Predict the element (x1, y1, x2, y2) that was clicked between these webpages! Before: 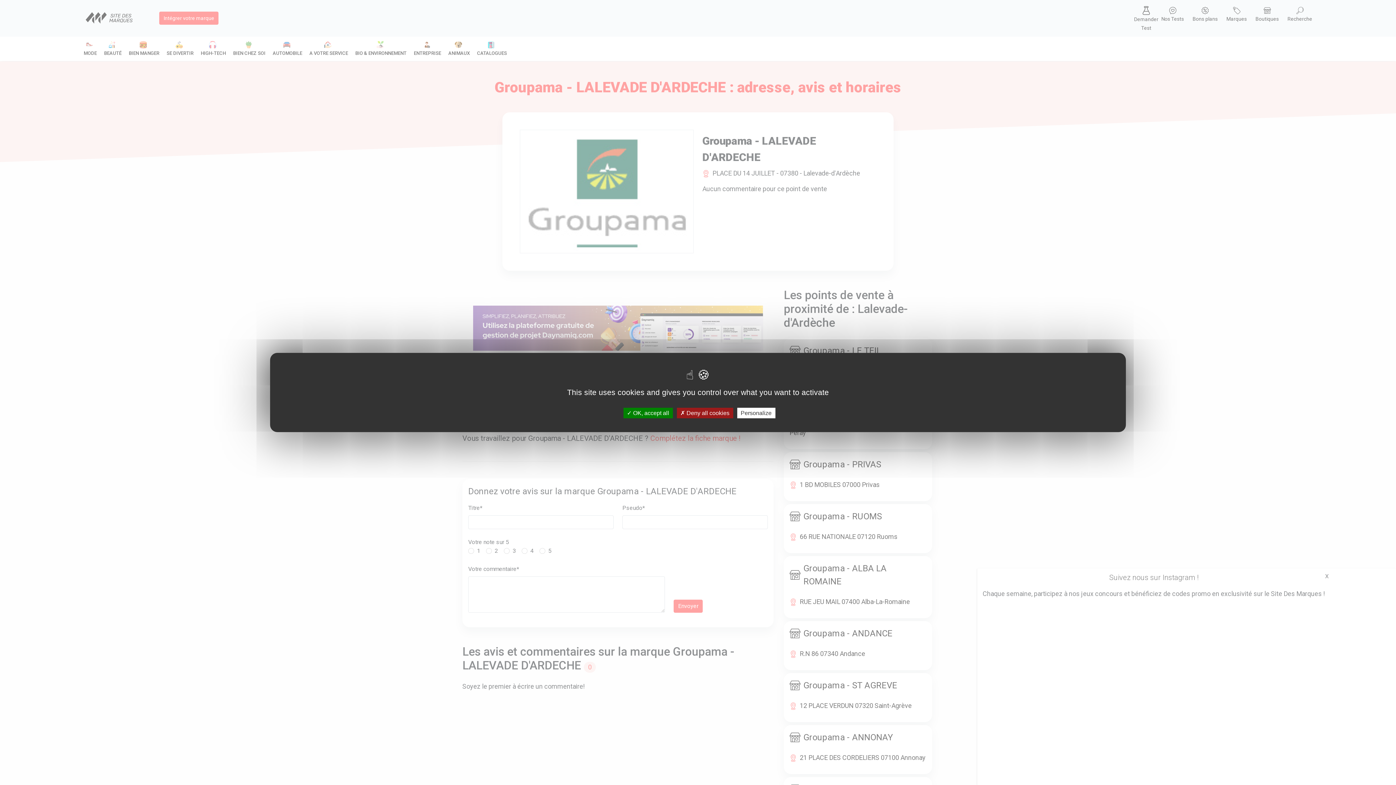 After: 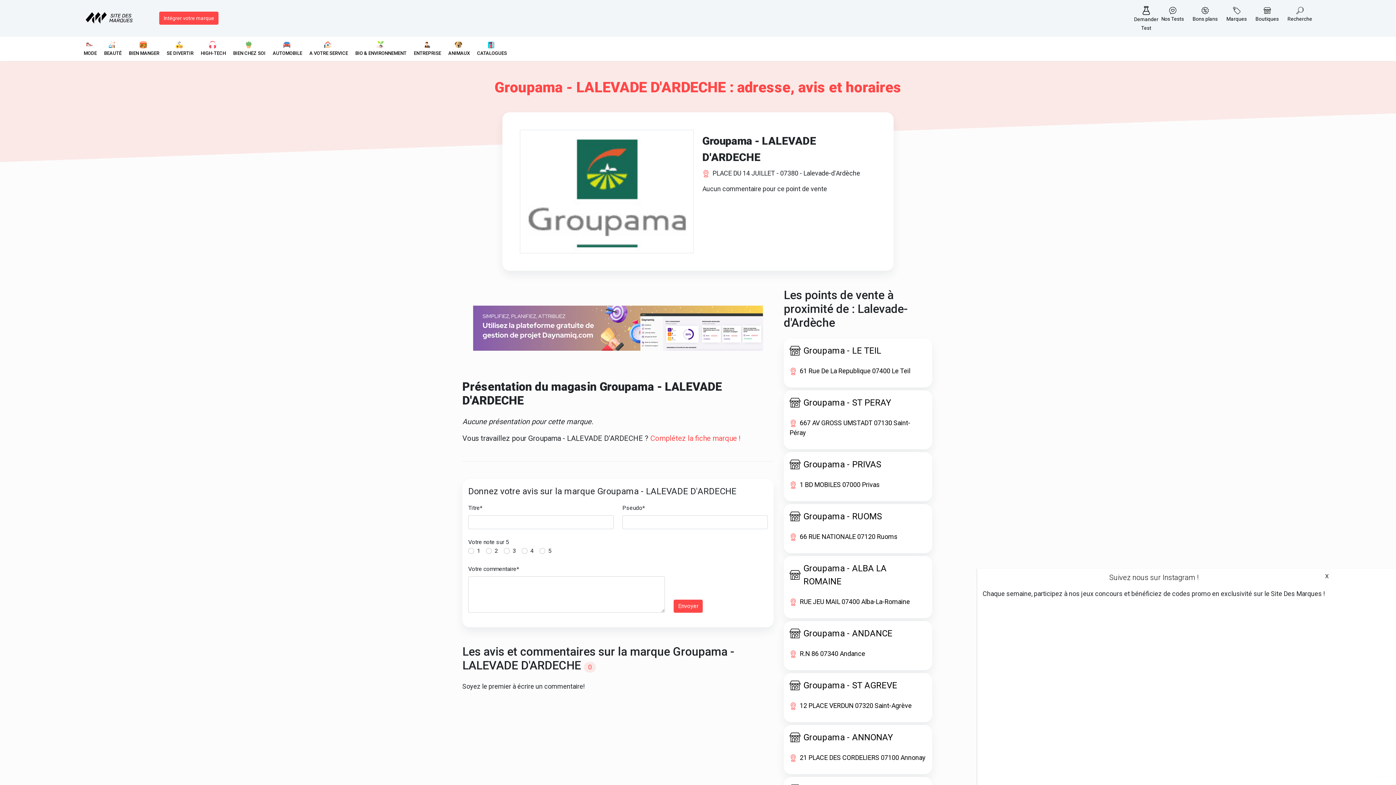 Action: bbox: (676, 408, 733, 418) label:  Deny all cookies